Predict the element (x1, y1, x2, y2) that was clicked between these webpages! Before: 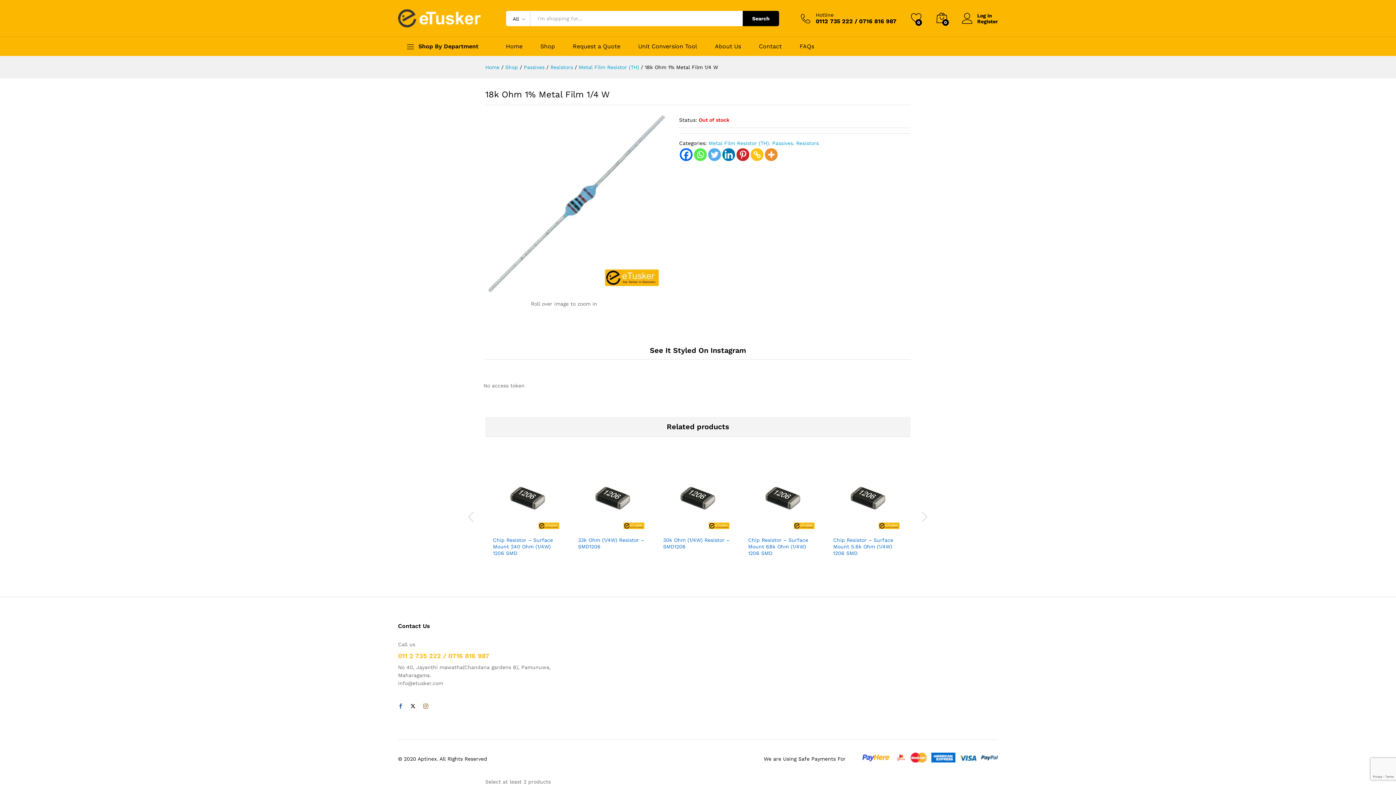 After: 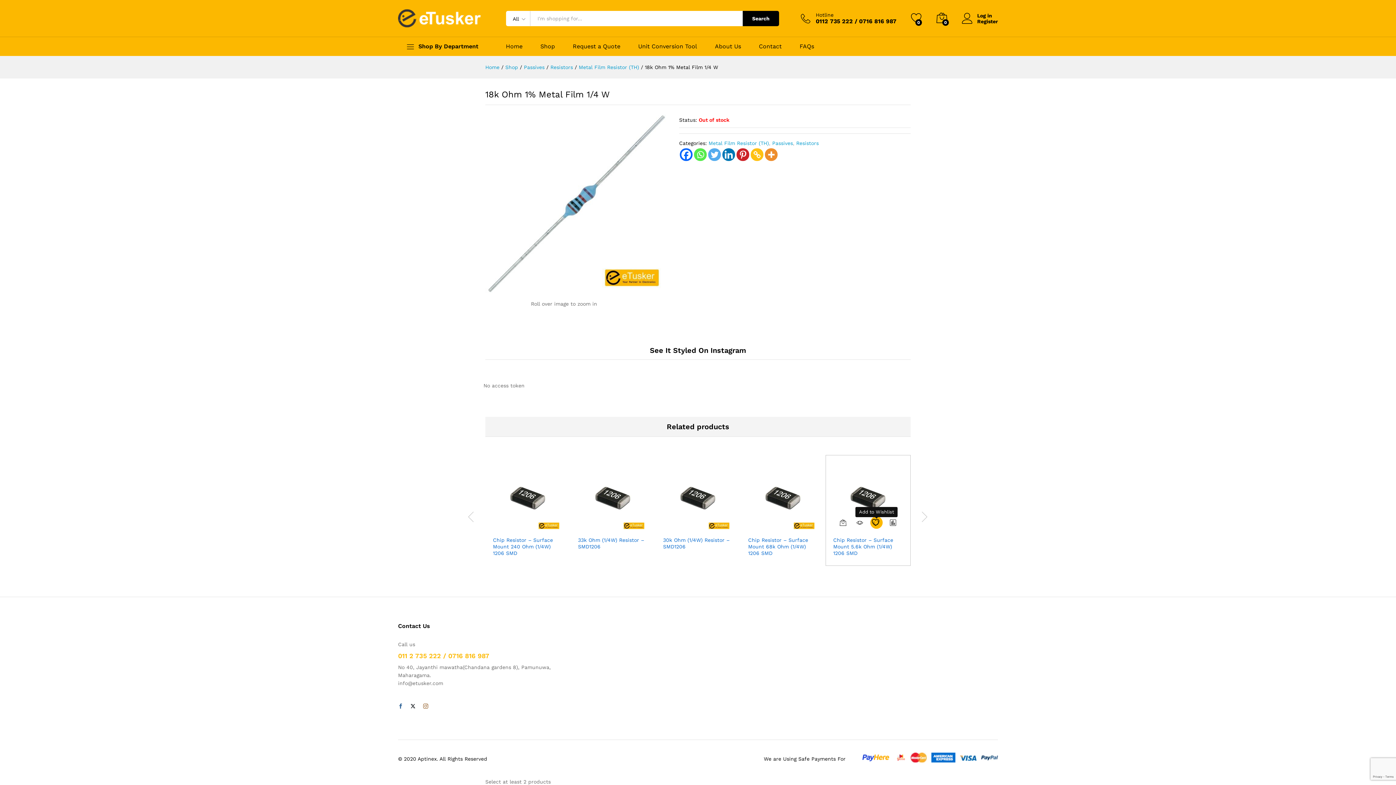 Action: bbox: (870, 522, 882, 534)